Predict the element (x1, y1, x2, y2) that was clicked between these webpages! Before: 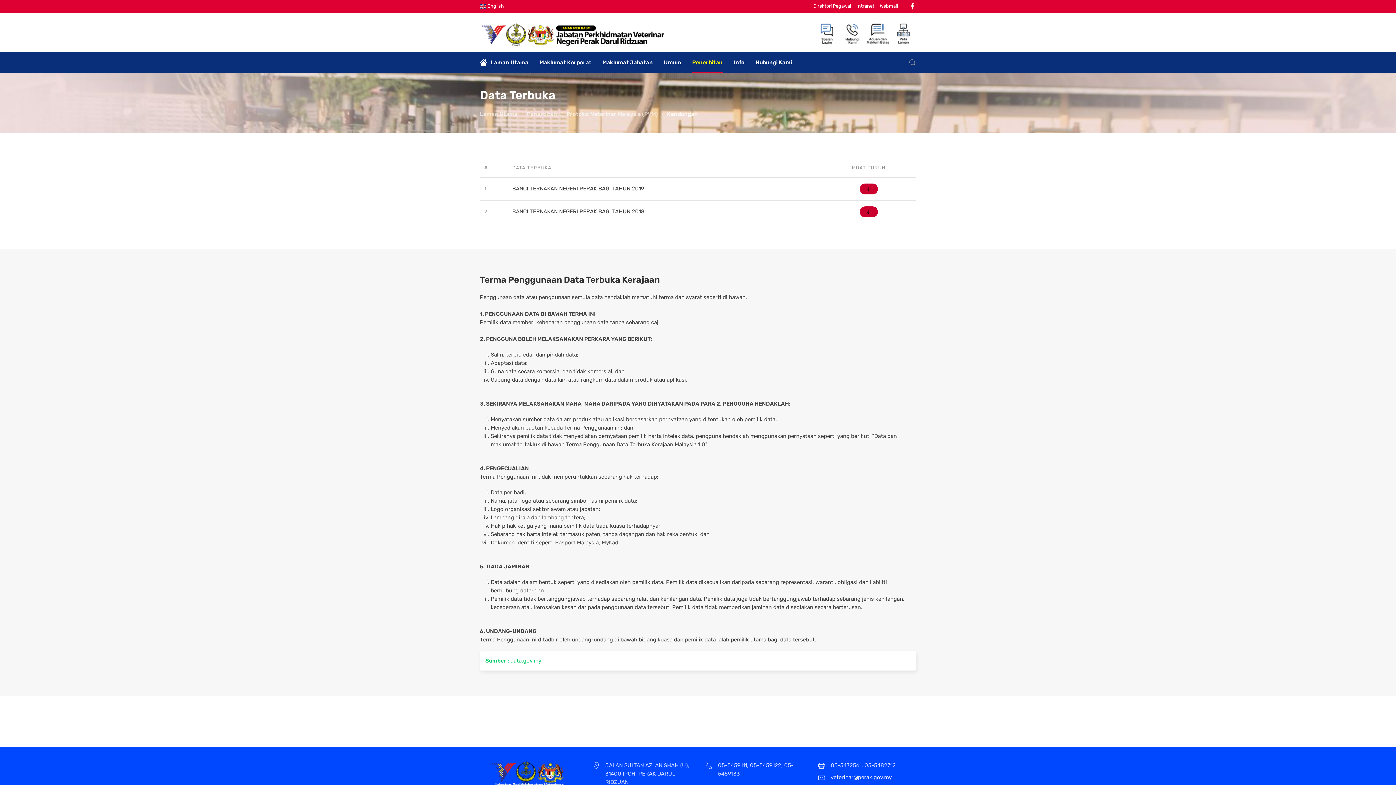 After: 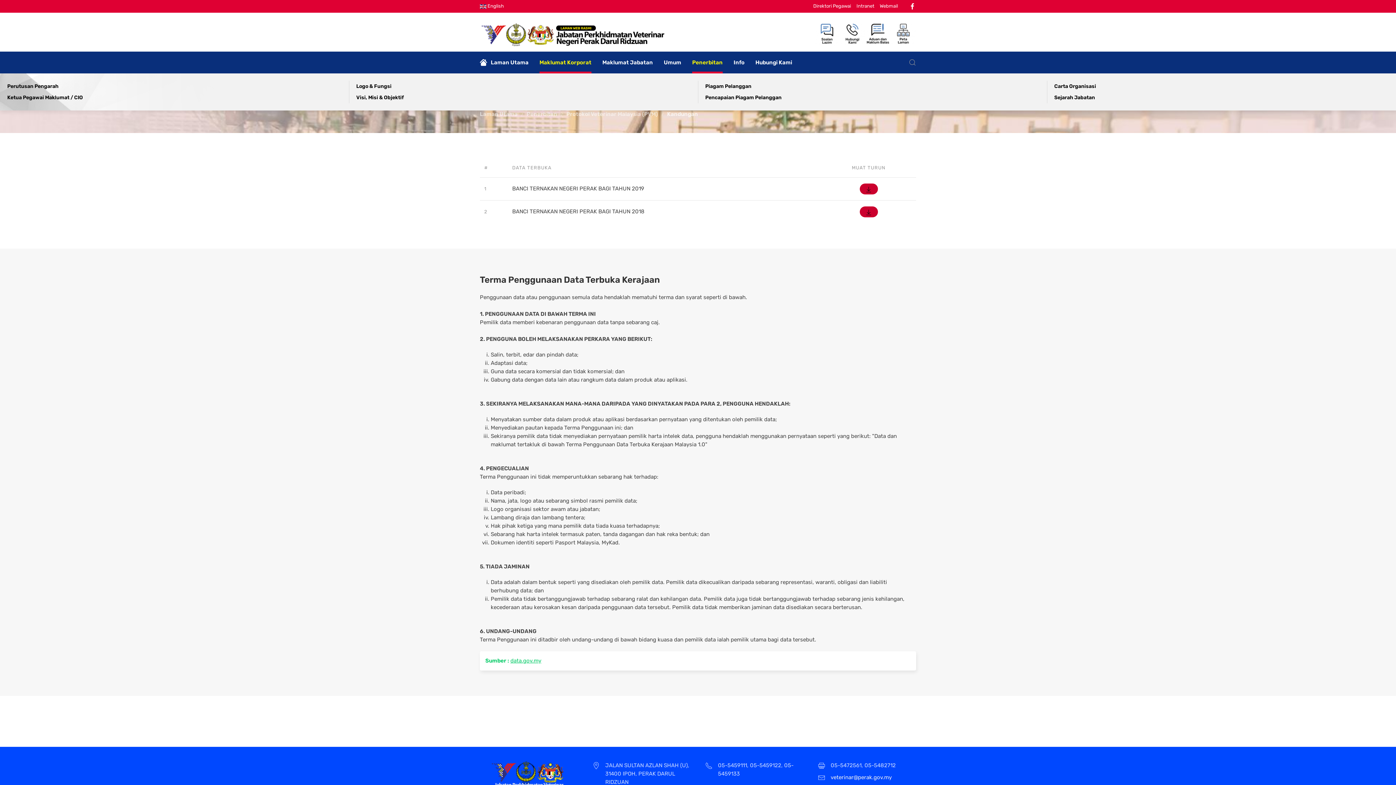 Action: label: Maklumat Korporat bbox: (534, 55, 597, 69)